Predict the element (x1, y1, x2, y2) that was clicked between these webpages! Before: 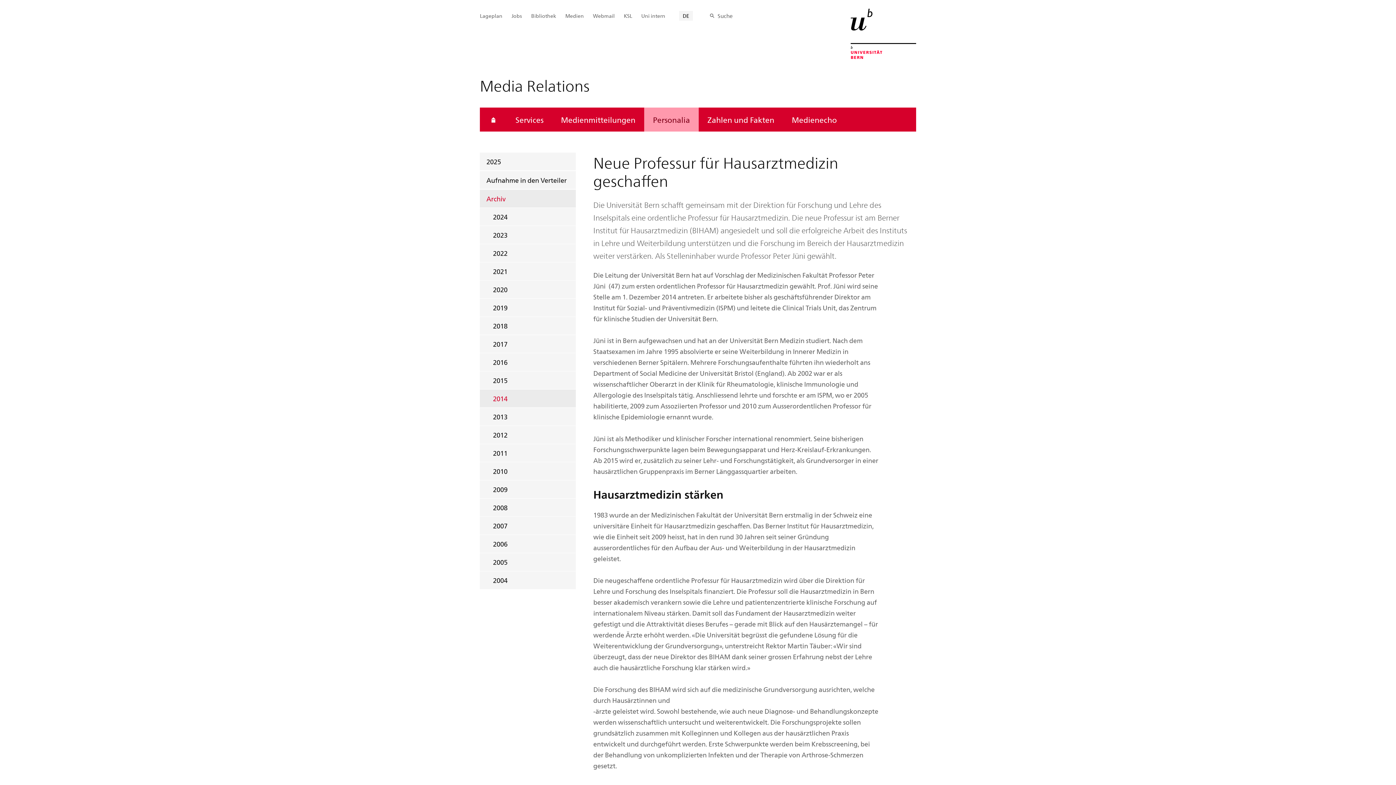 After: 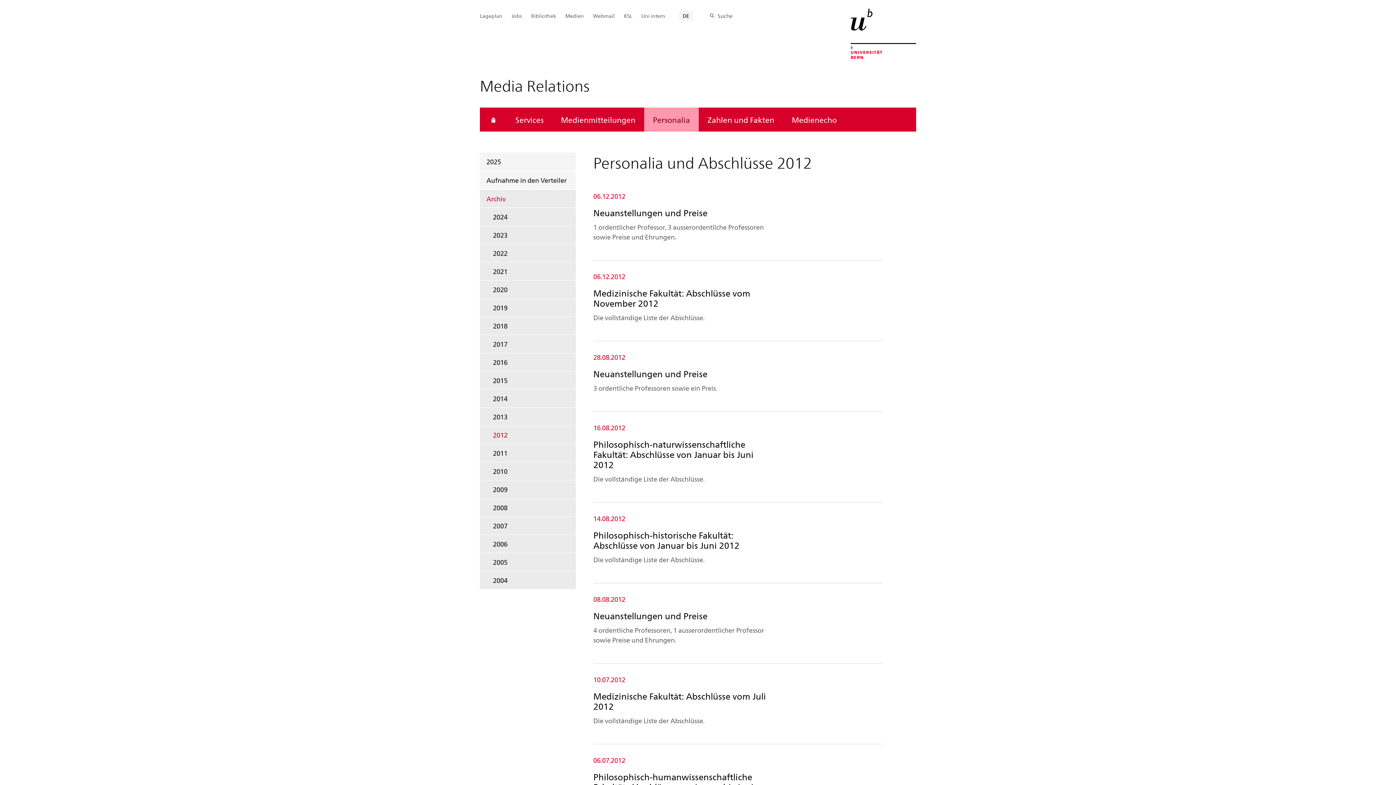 Action: bbox: (480, 426, 576, 444) label: 2012